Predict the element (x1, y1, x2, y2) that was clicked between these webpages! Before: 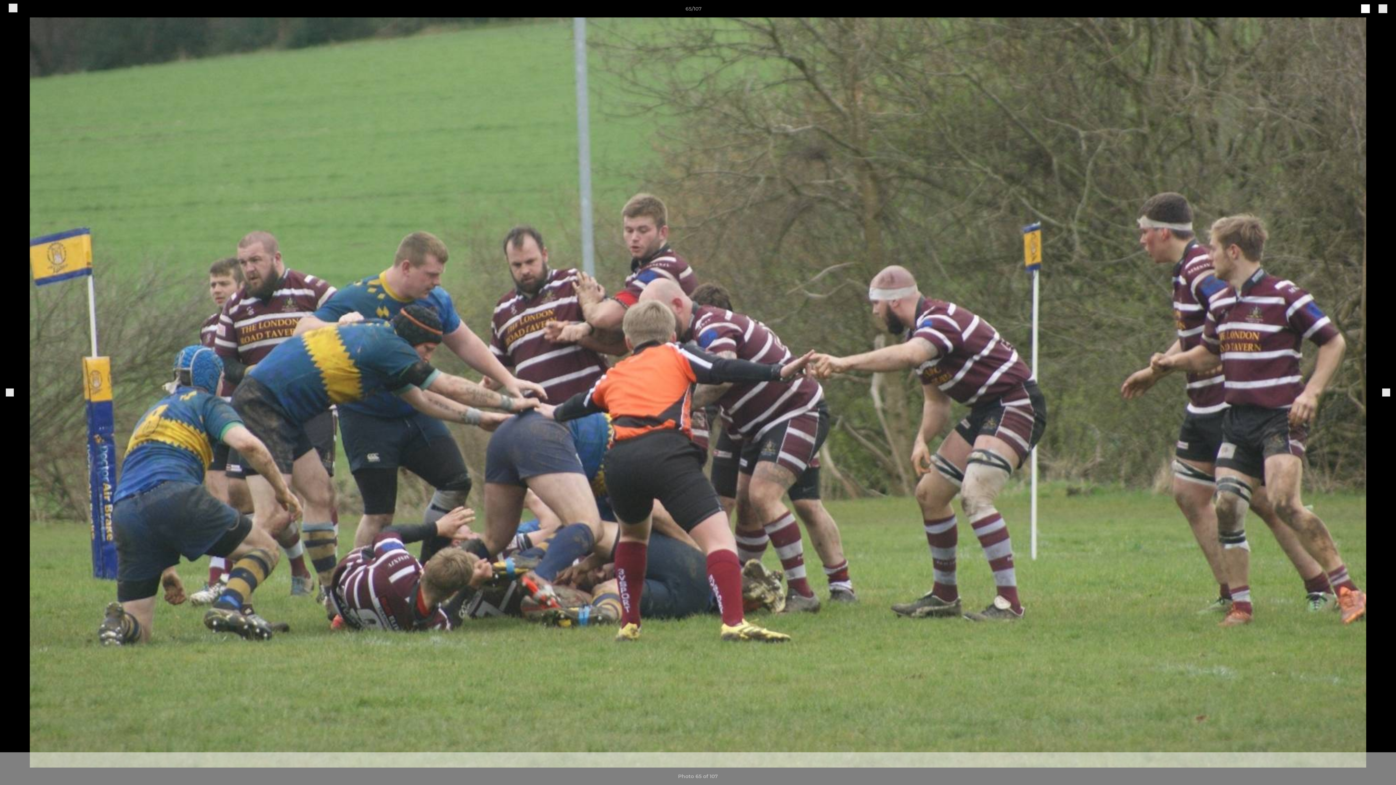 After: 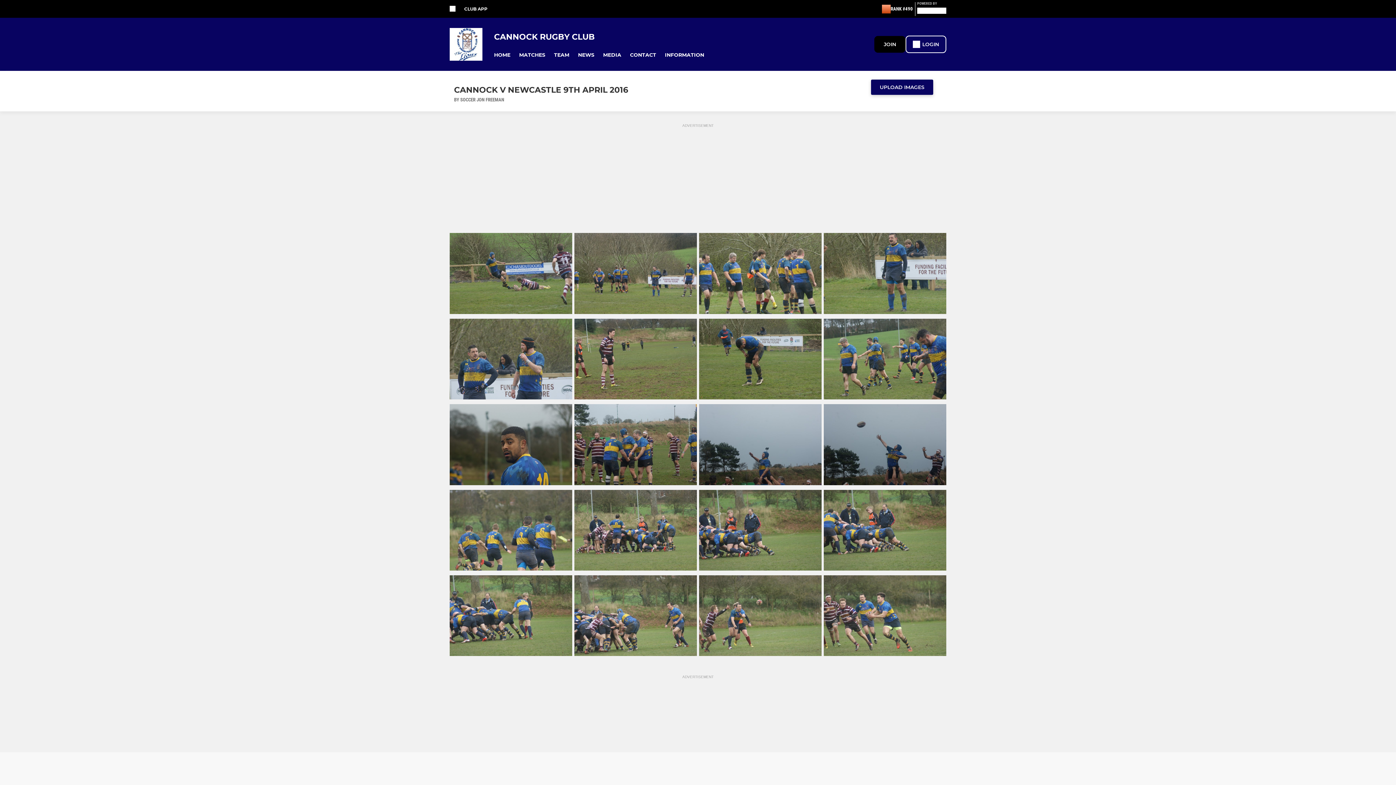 Action: bbox: (8, 3, 17, 13)